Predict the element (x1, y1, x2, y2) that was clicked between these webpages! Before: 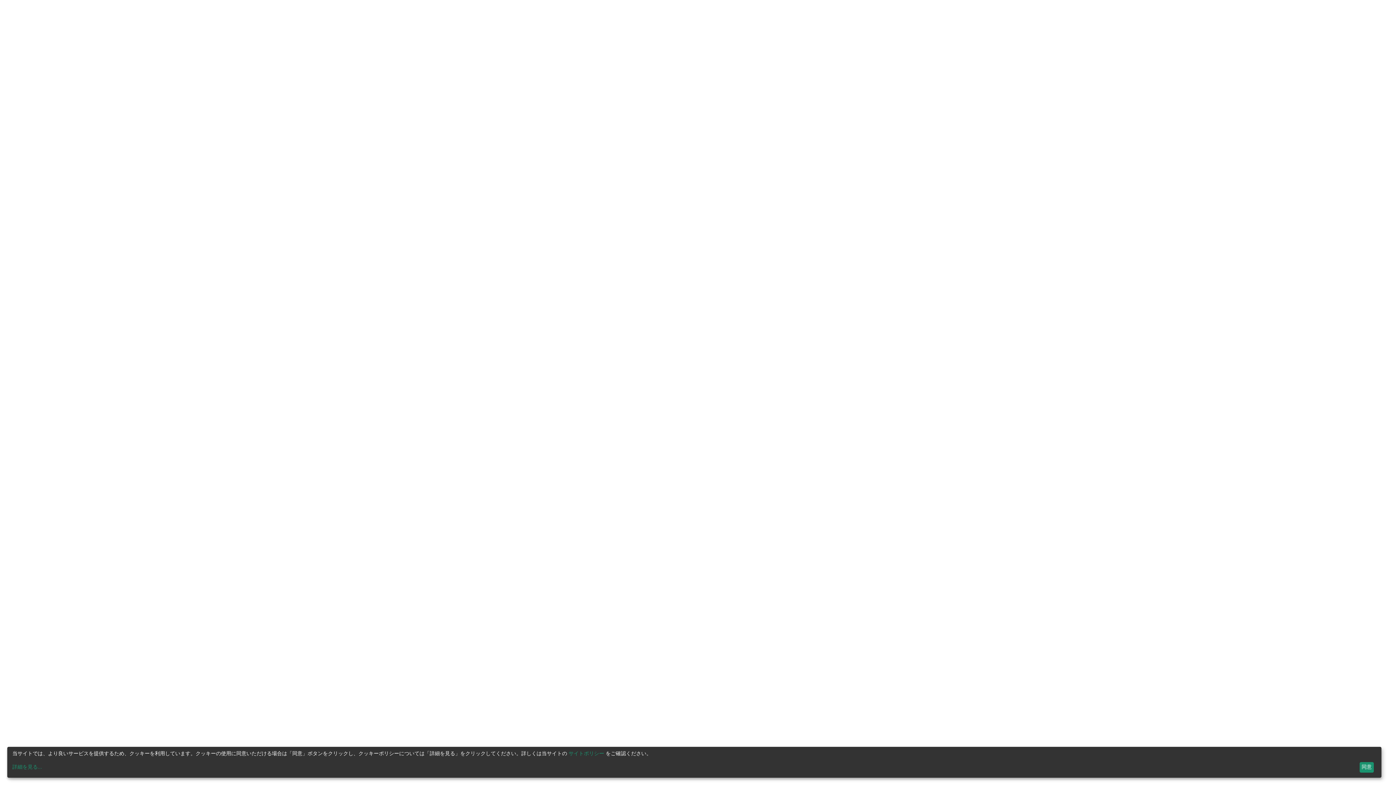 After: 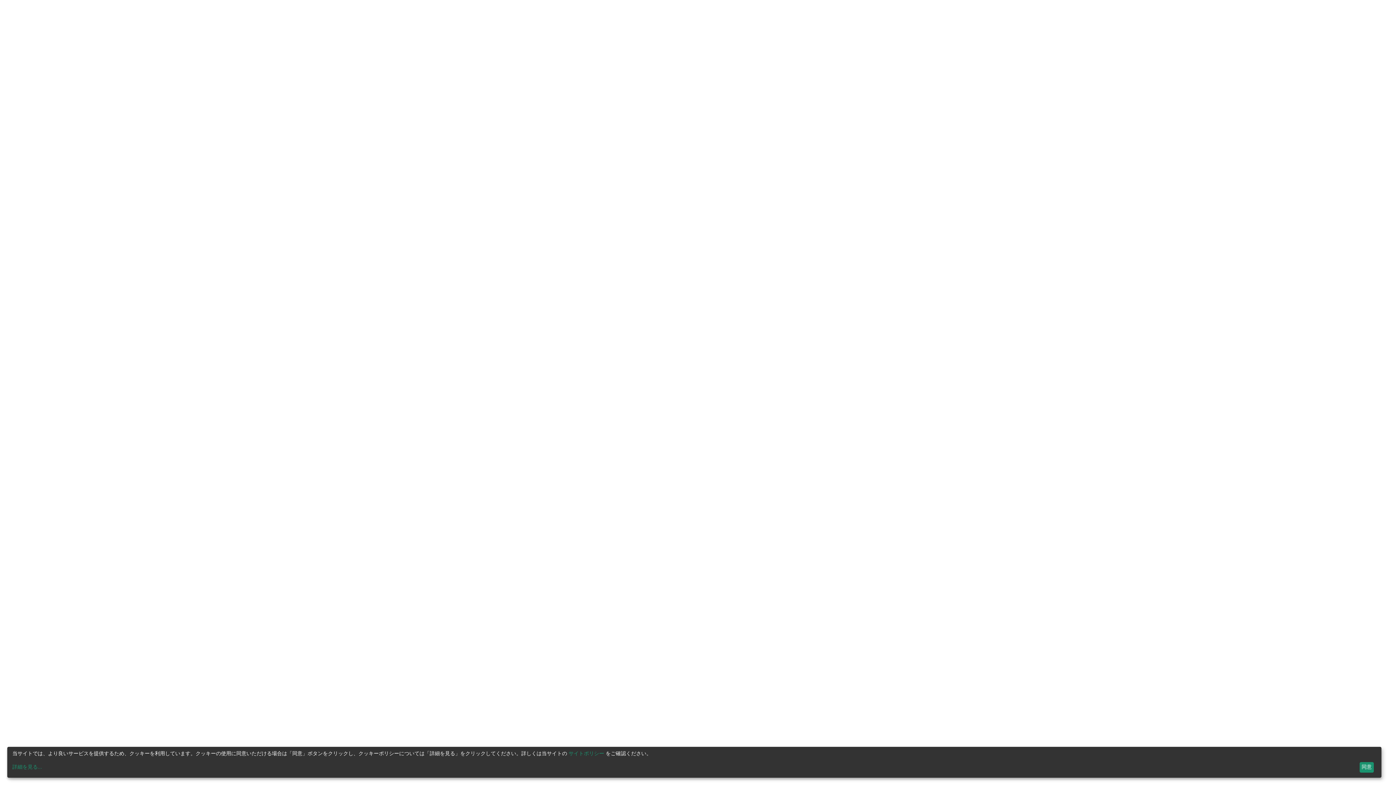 Action: bbox: (568, 751, 604, 756) label: サイトポリシー